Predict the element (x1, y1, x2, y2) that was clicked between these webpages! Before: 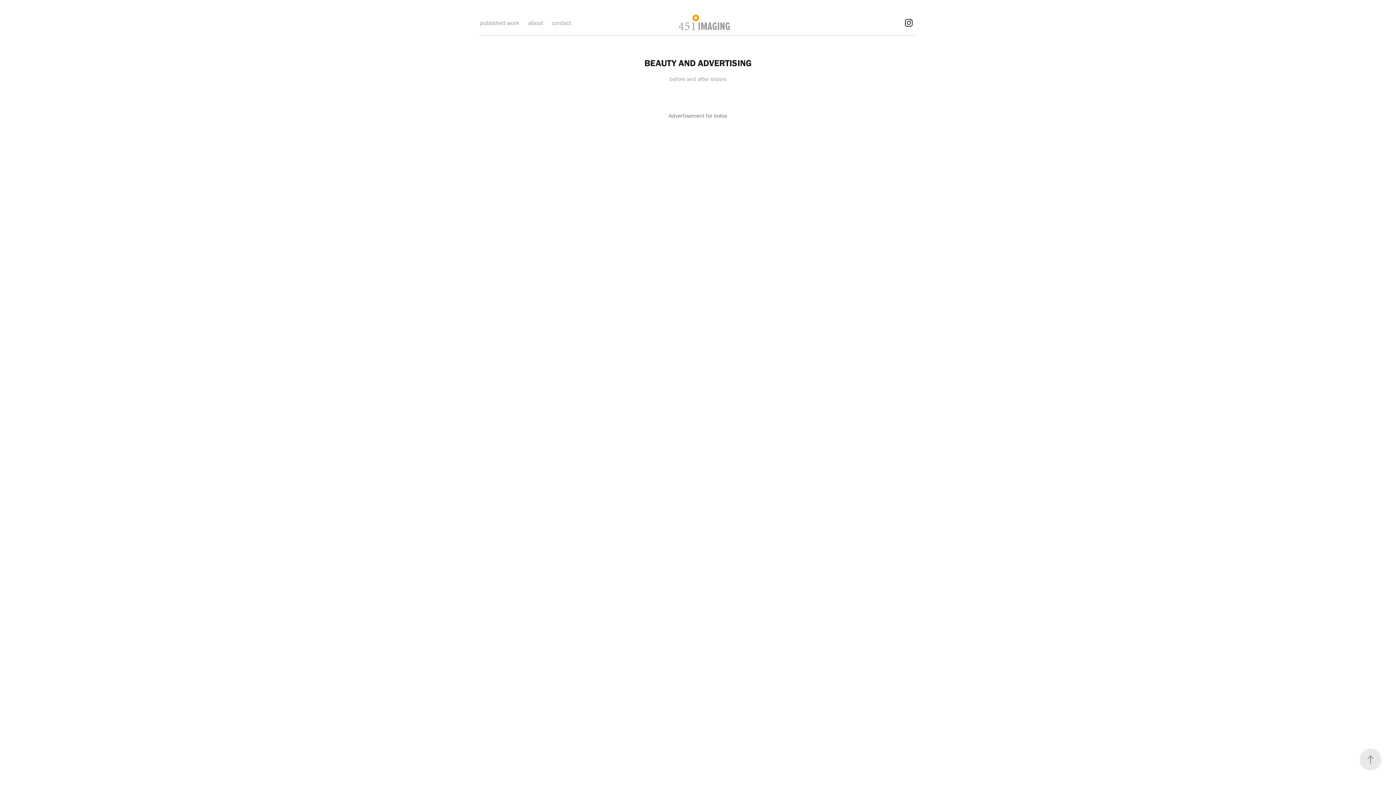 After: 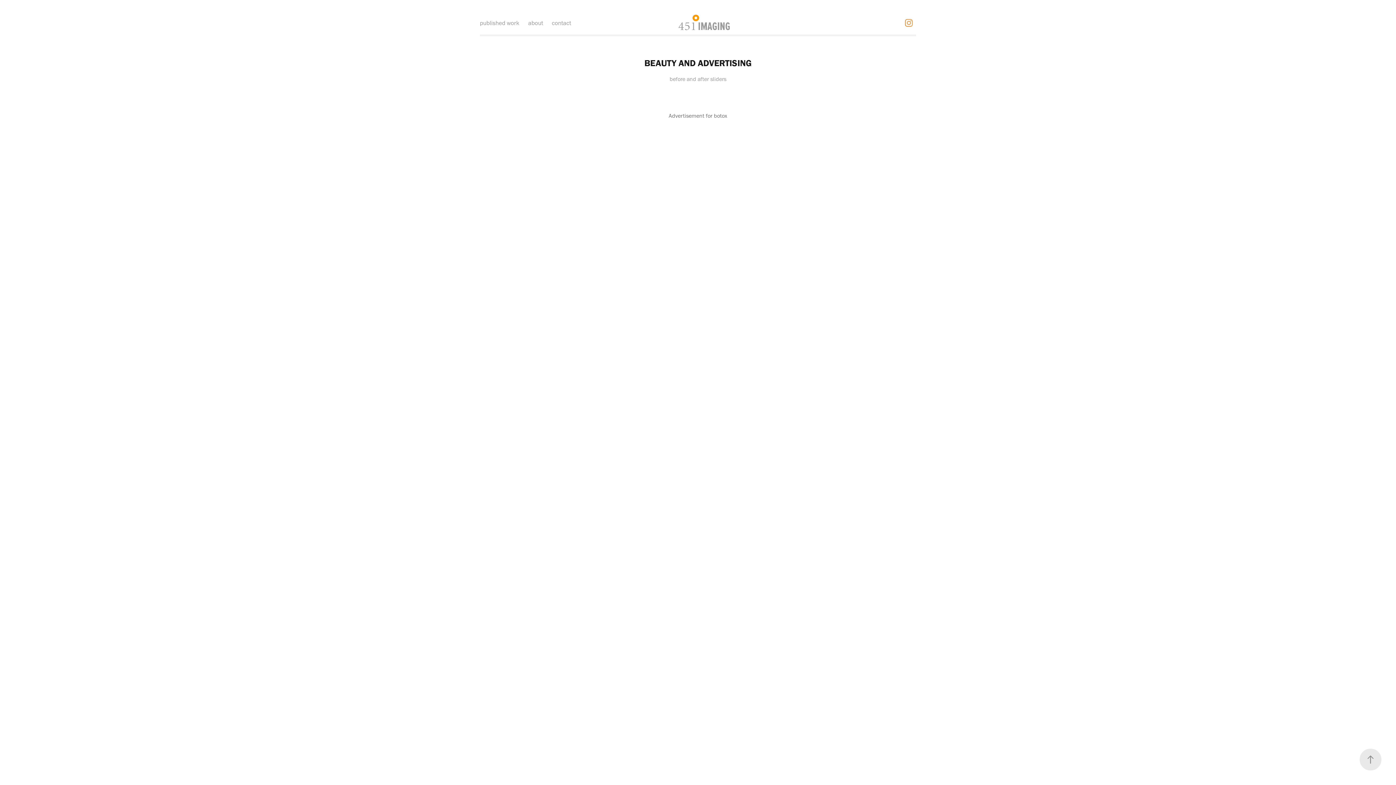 Action: bbox: (901, 15, 916, 30)